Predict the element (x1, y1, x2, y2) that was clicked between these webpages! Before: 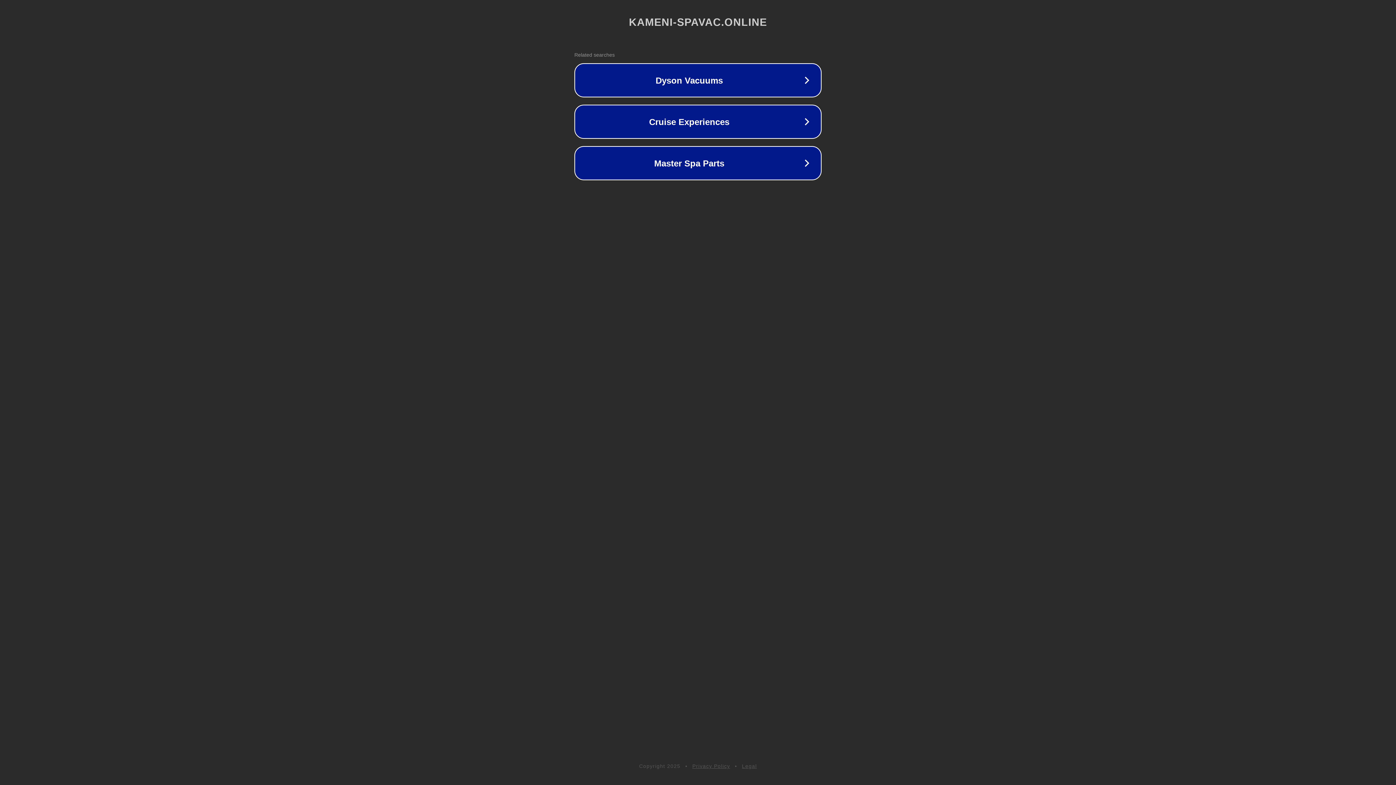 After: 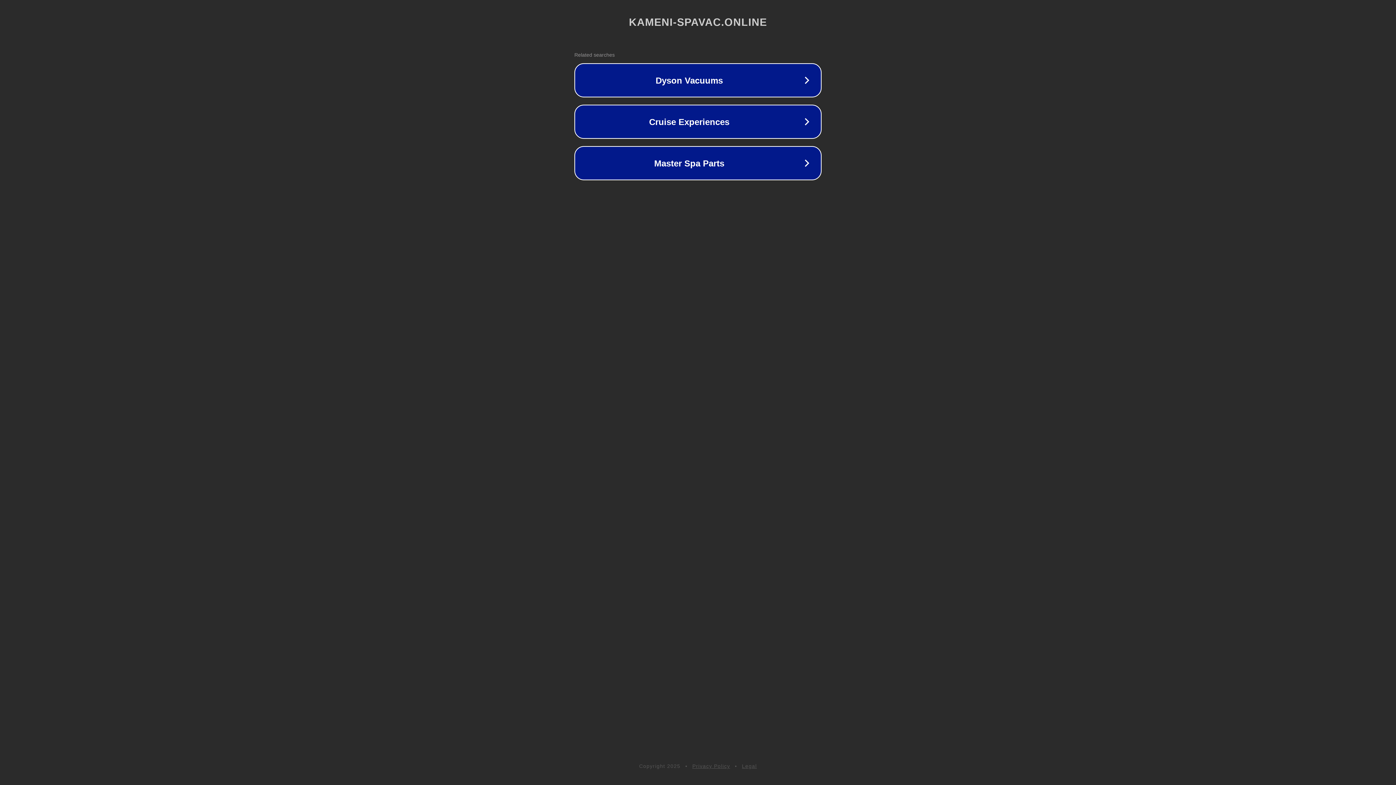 Action: bbox: (692, 763, 730, 769) label: Privacy Policy